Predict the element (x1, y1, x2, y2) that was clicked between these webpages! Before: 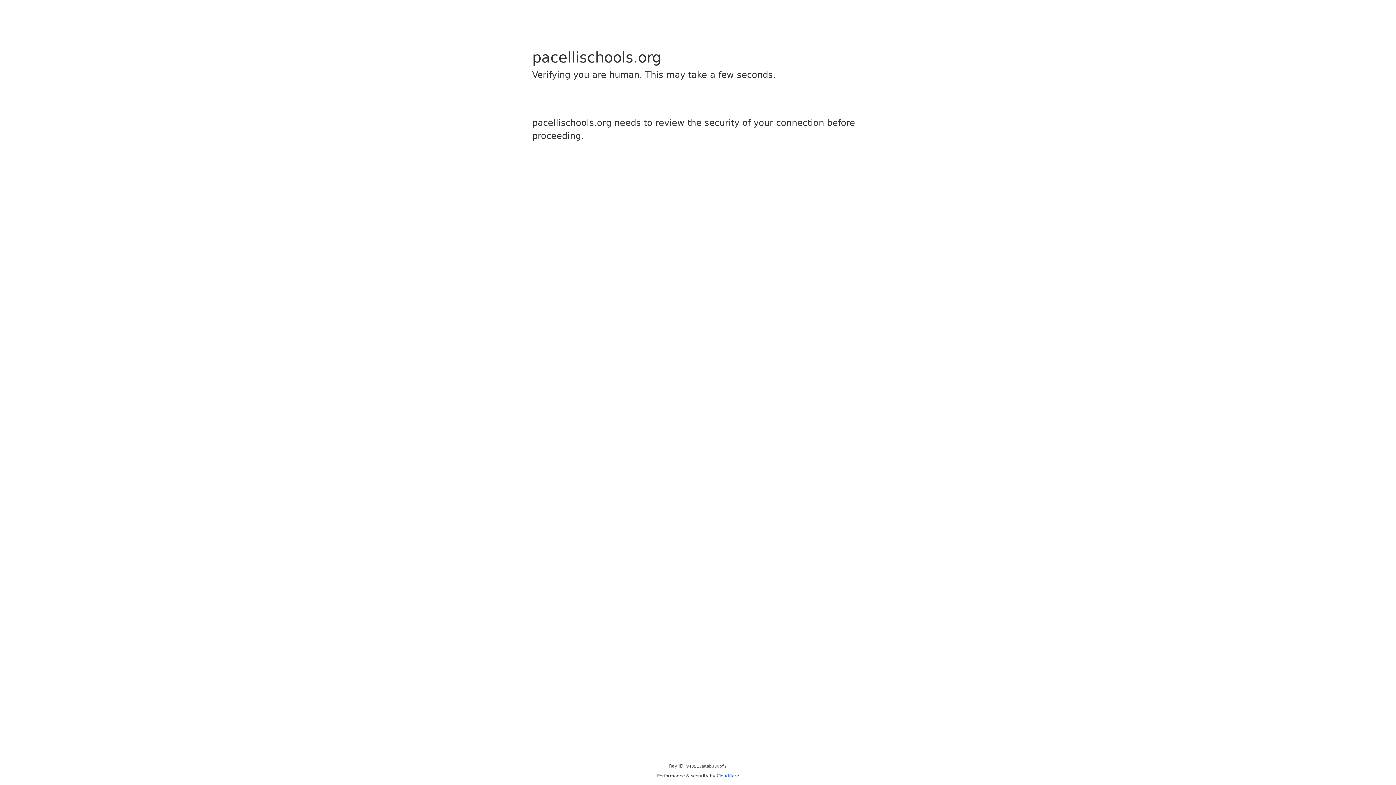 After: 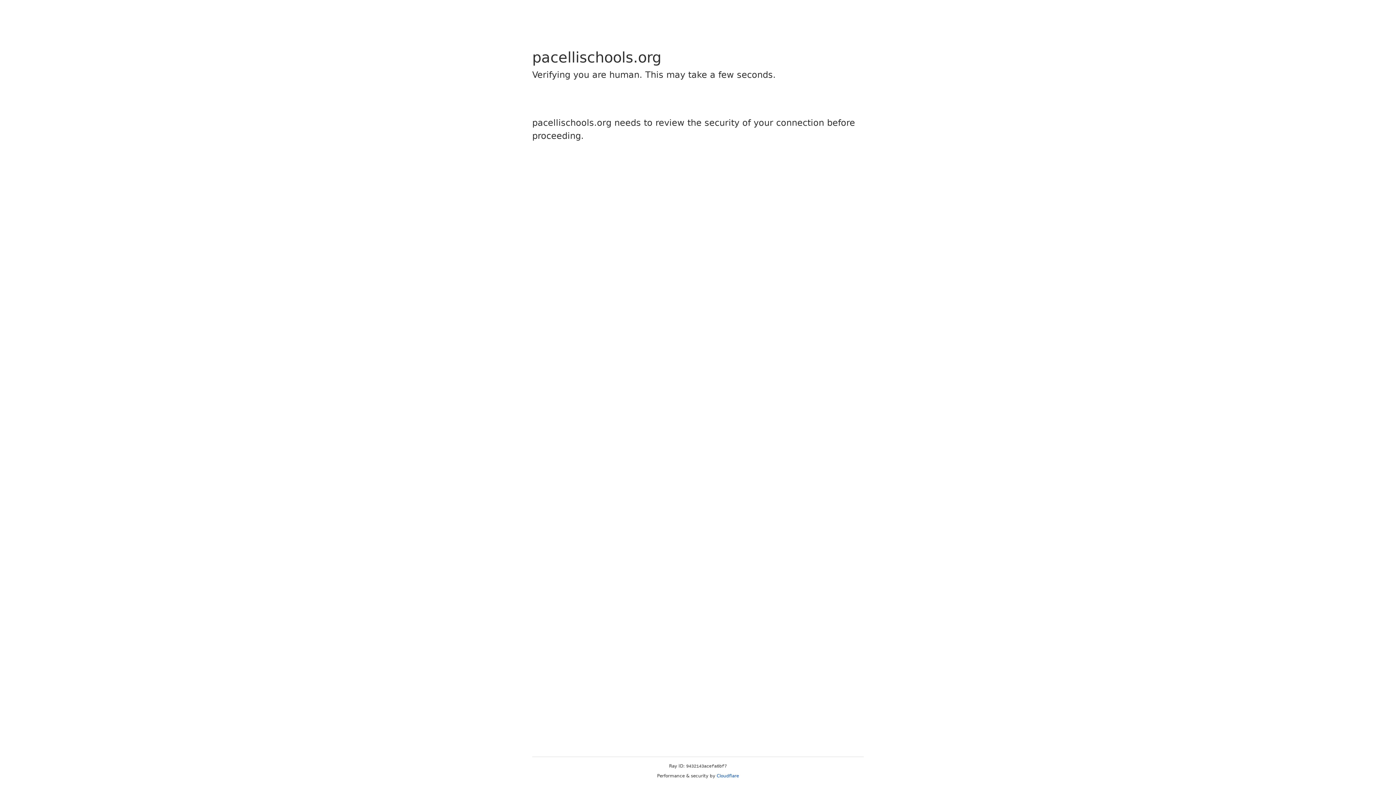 Action: label: Cloudflare bbox: (716, 773, 739, 778)